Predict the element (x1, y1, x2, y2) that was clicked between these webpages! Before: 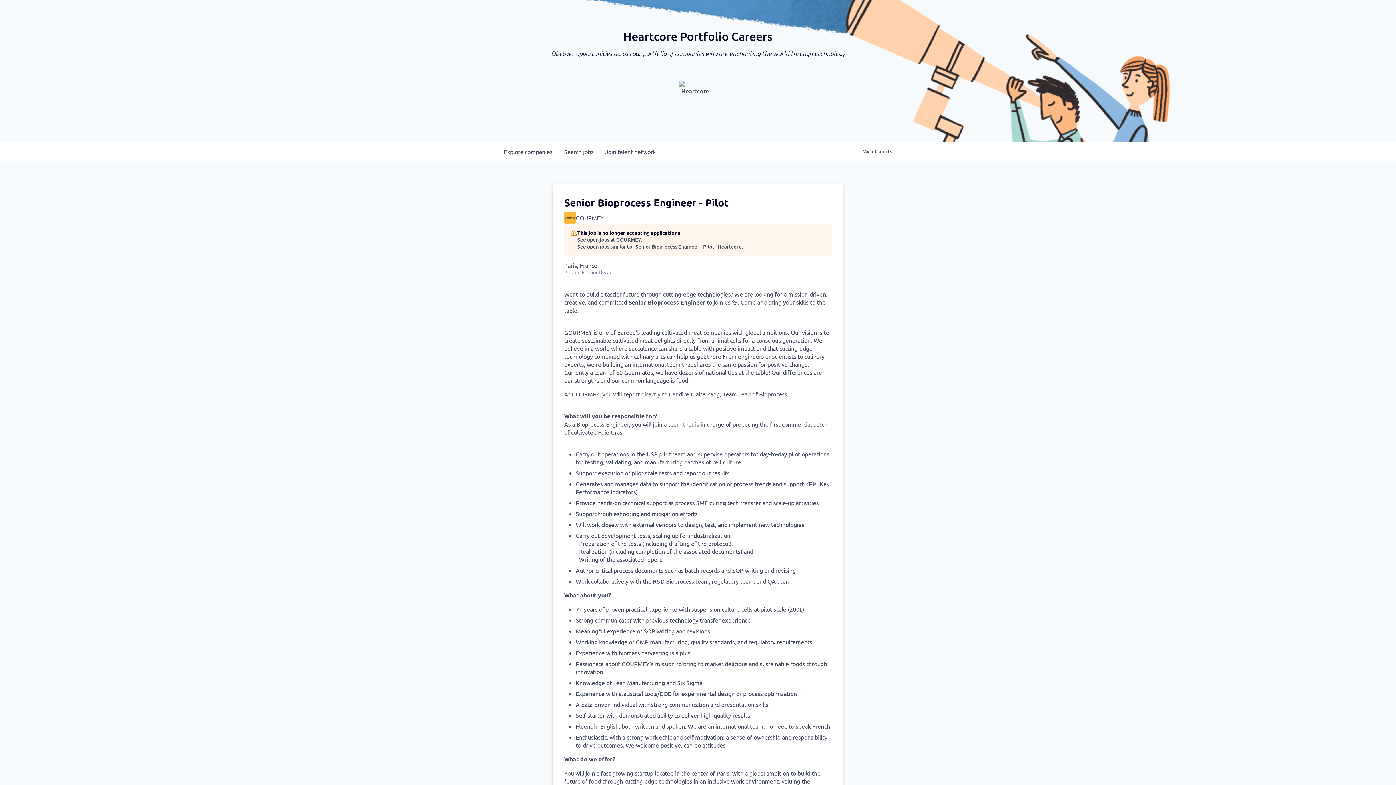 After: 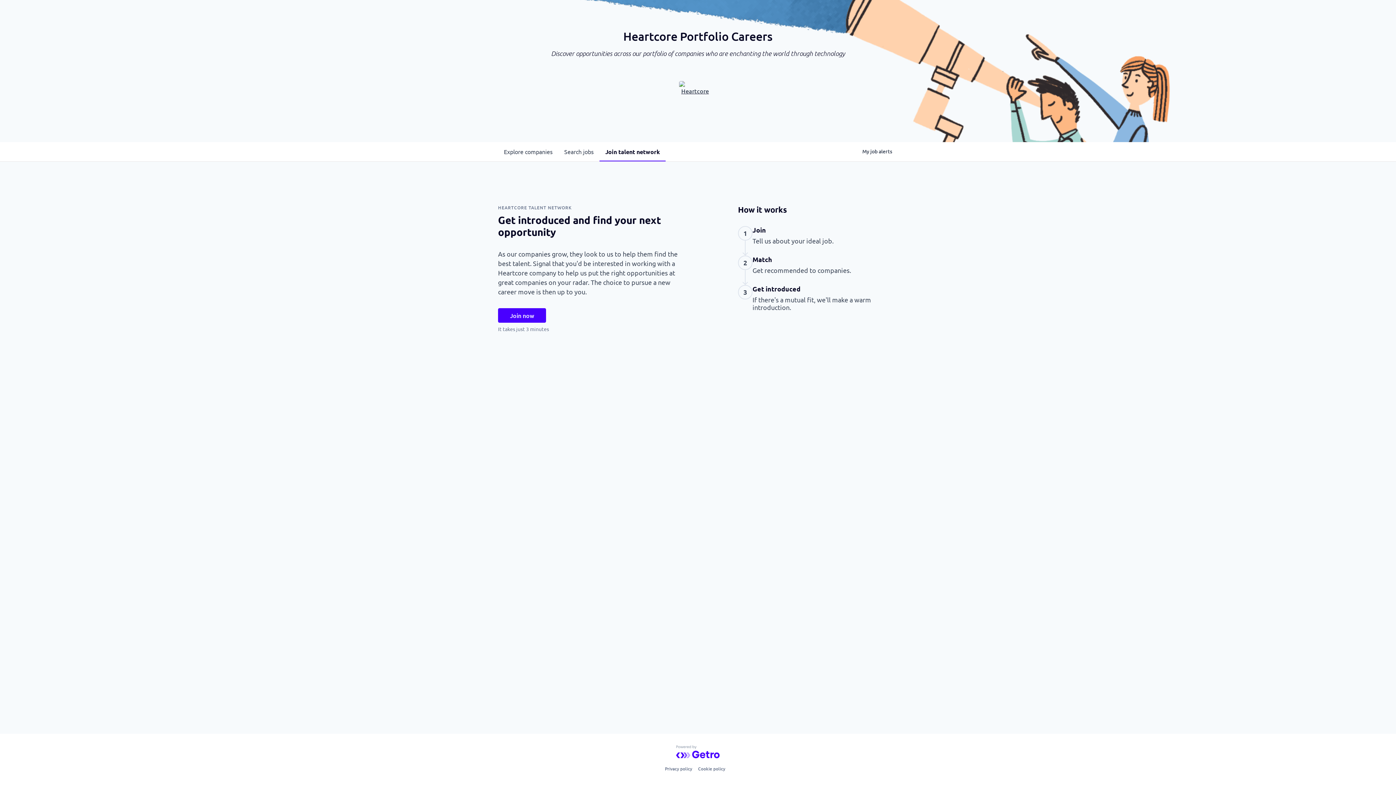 Action: label: Join talent network bbox: (599, 142, 661, 161)